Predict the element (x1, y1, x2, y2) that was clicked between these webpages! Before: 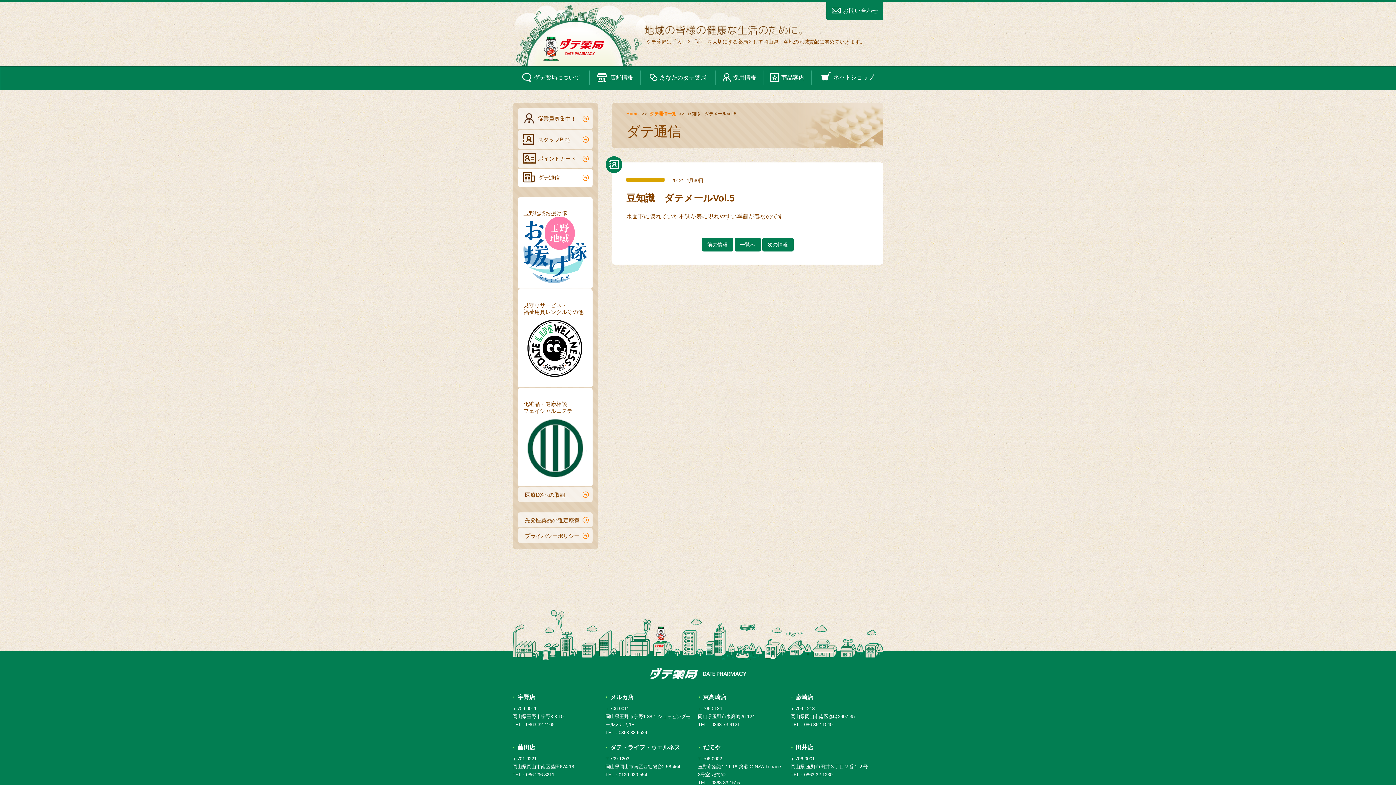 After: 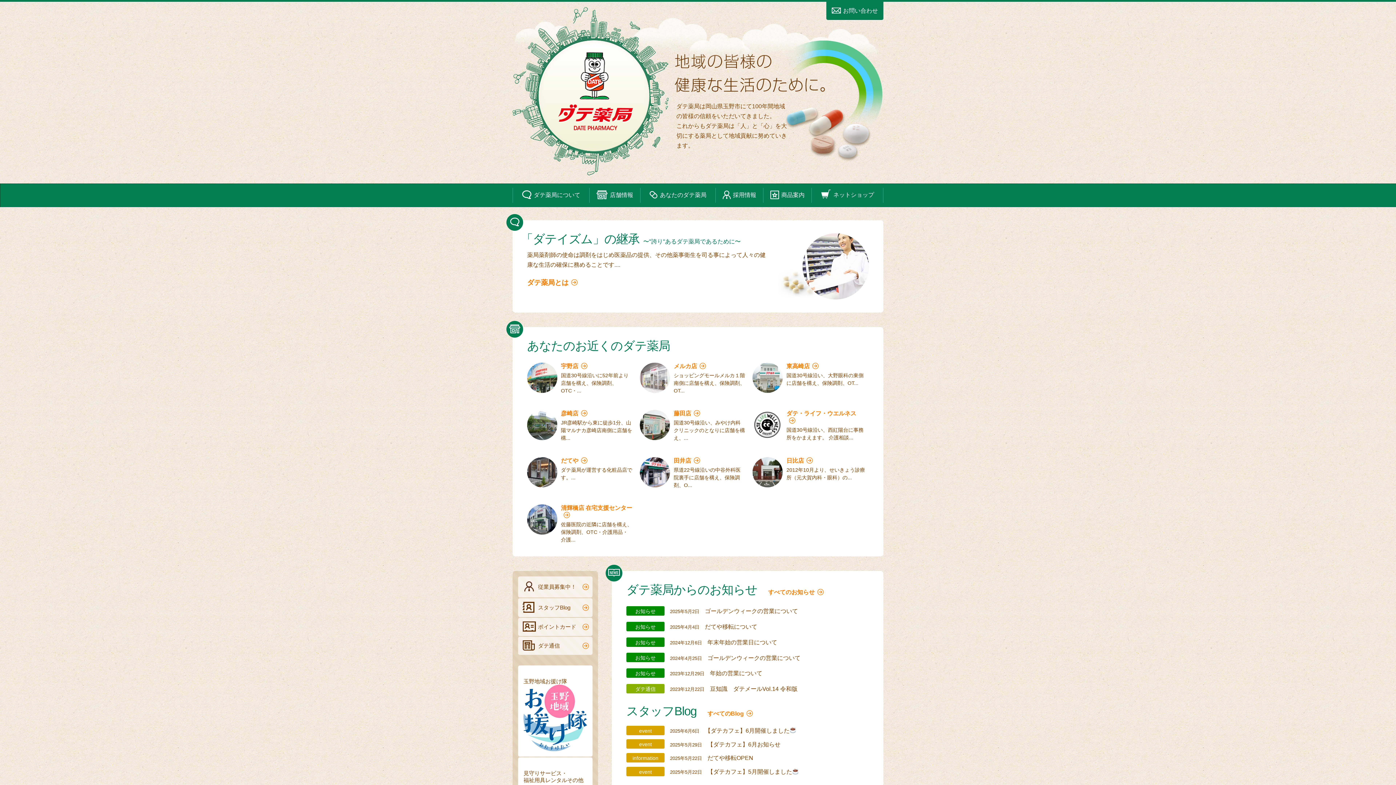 Action: label: Home bbox: (626, 111, 638, 116)